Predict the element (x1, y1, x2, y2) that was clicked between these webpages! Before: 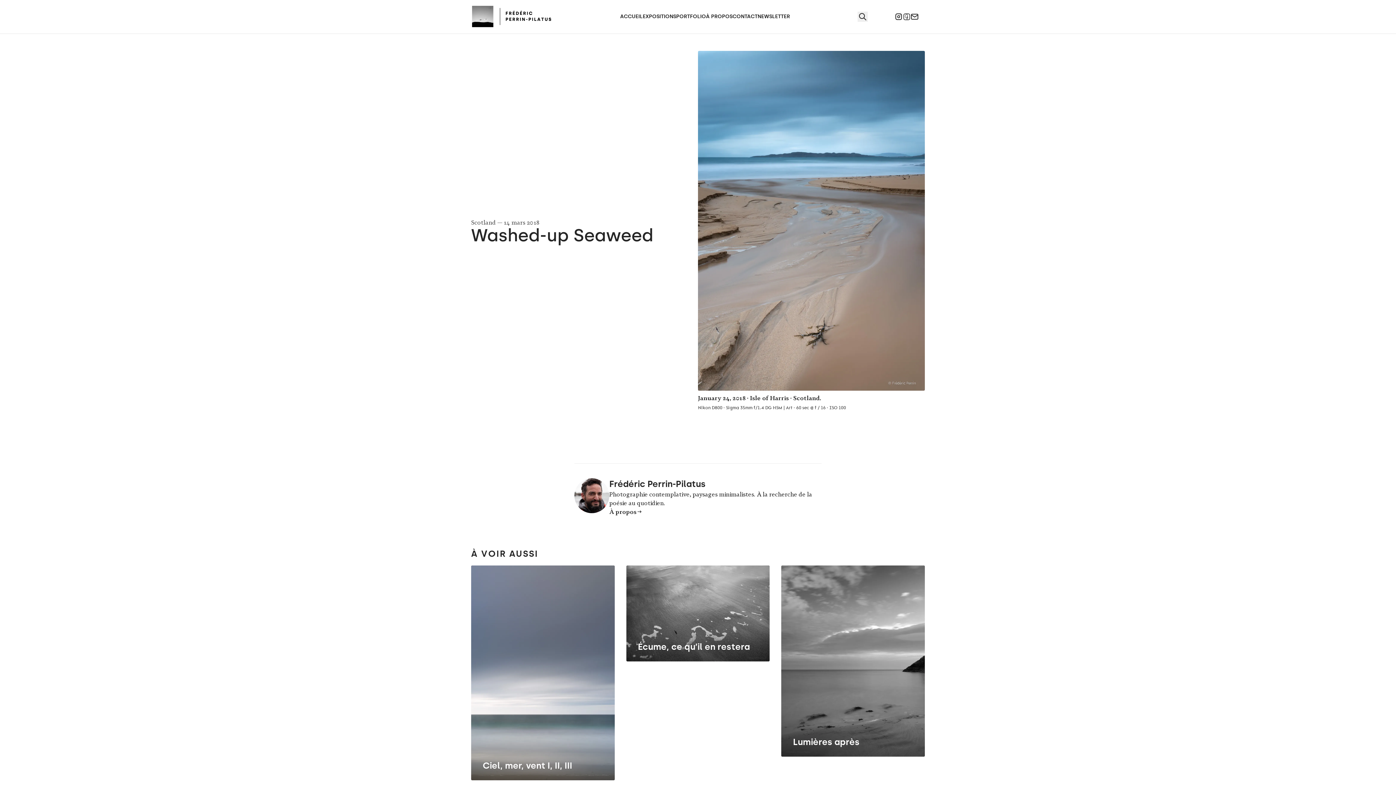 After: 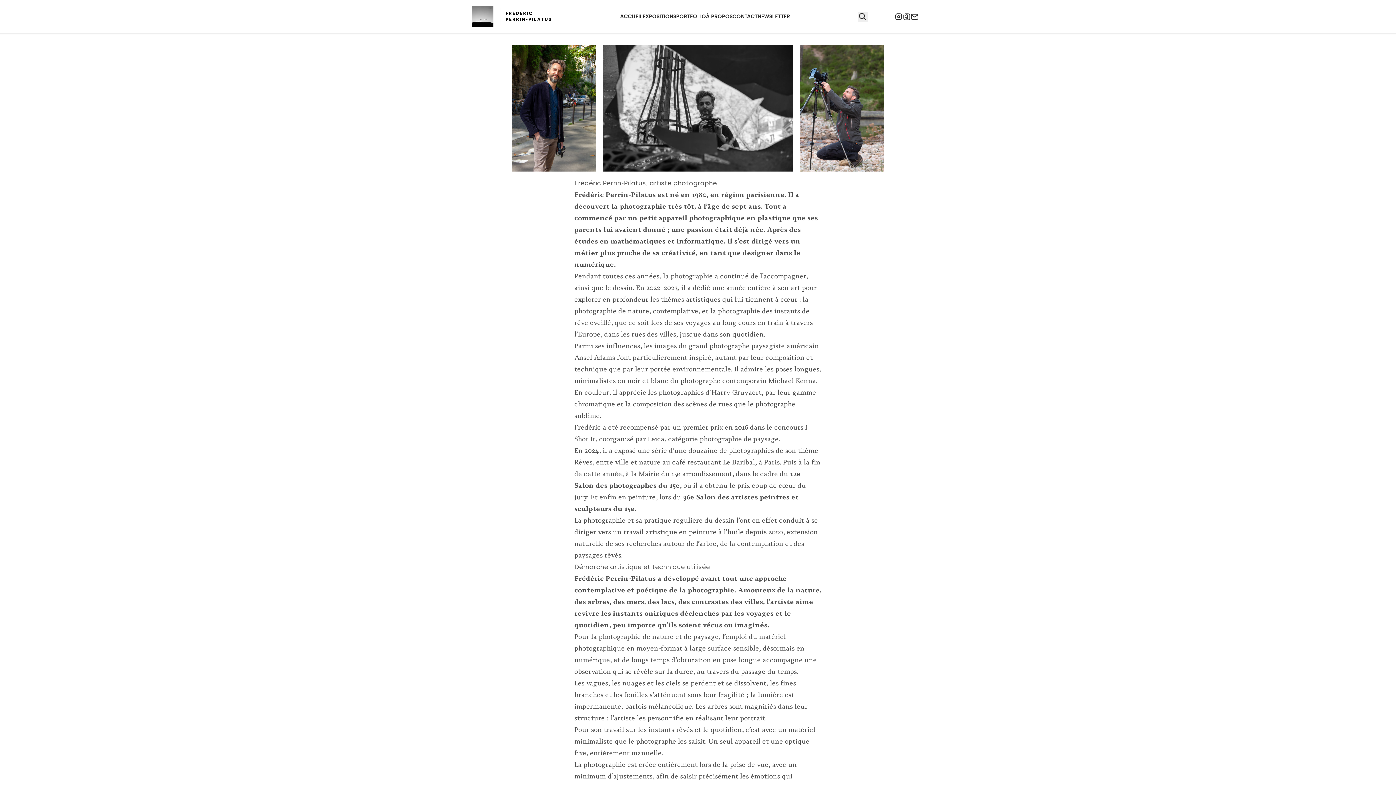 Action: label: À propos bbox: (609, 507, 642, 516)